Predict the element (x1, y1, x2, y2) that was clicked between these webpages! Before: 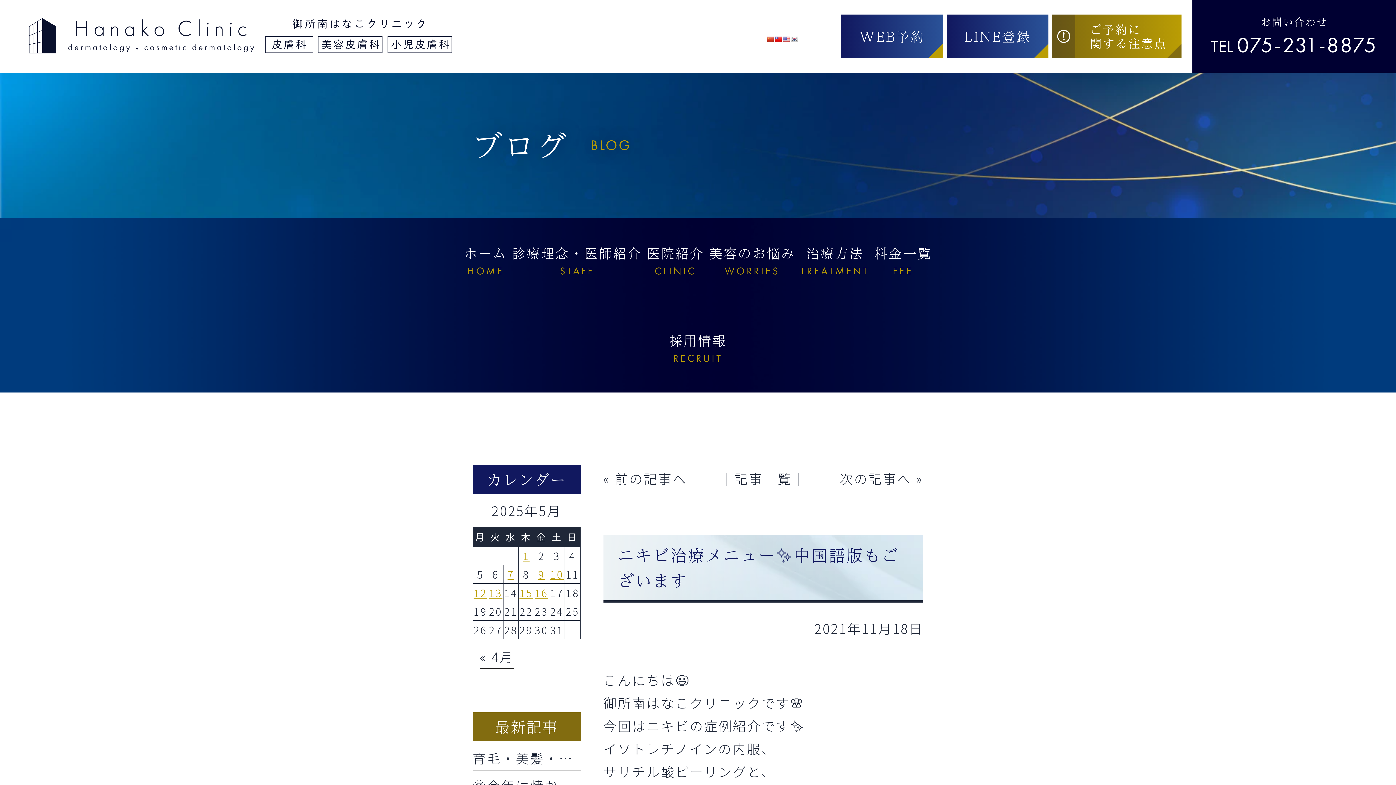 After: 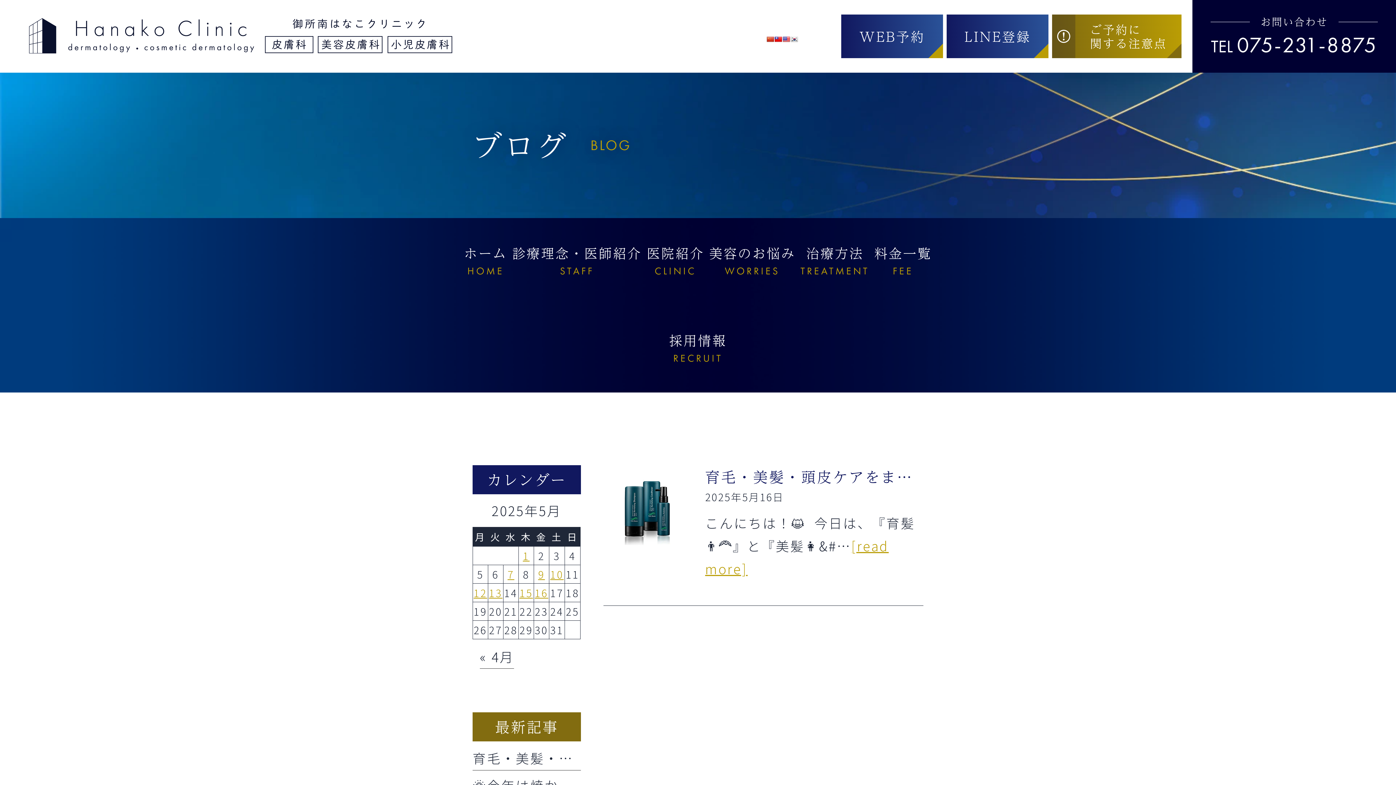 Action: bbox: (534, 585, 548, 600) label: 2025年5月16日 に投稿を公開